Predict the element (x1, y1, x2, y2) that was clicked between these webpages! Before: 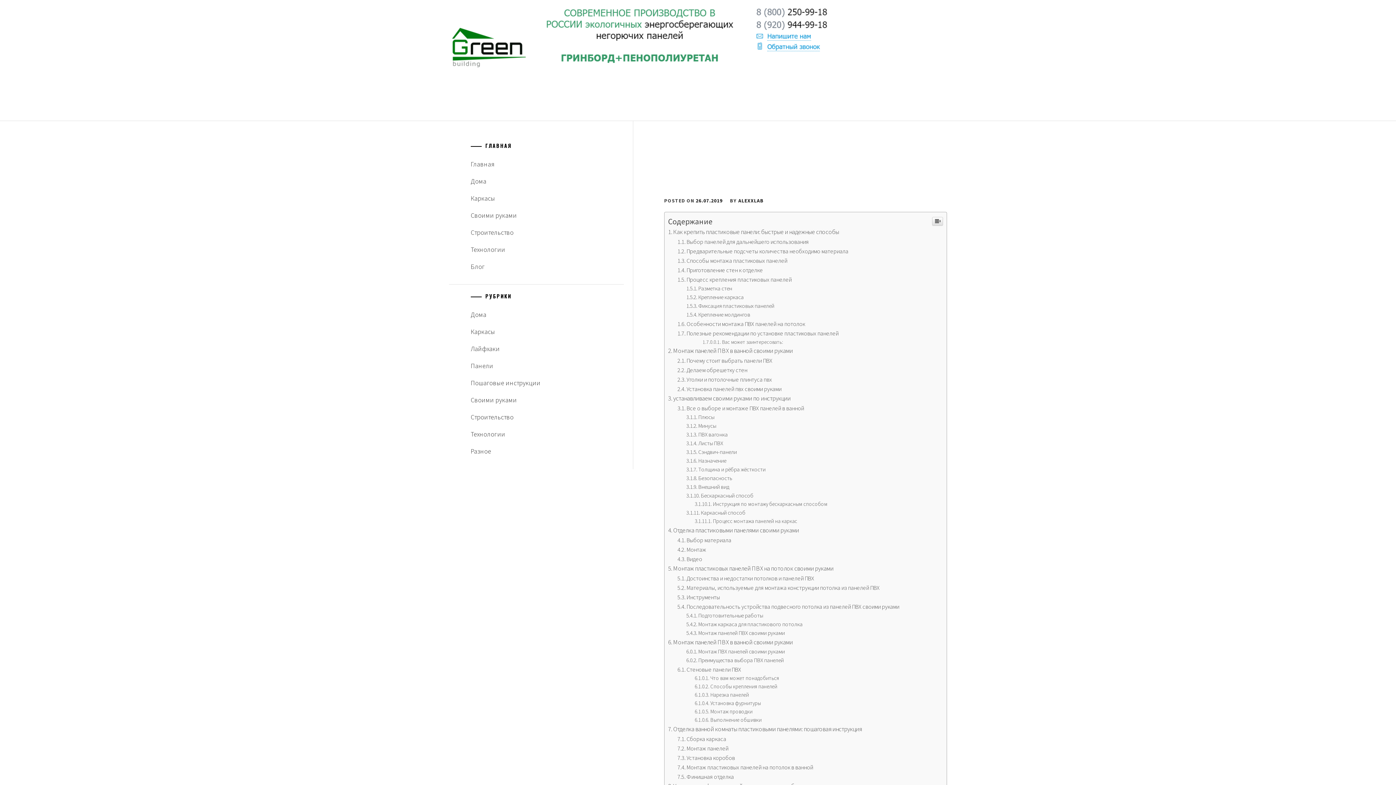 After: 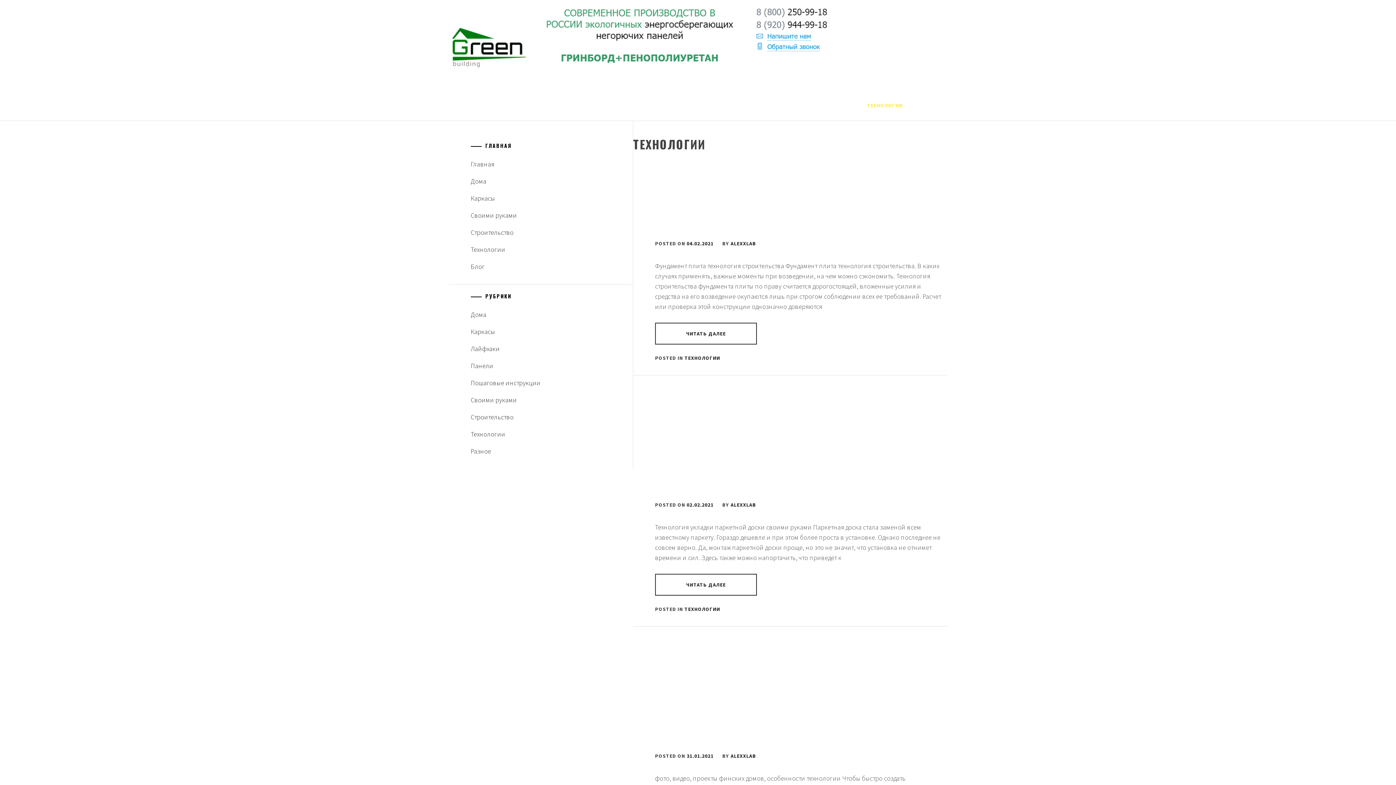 Action: bbox: (470, 653, 623, 670) label: Технологии